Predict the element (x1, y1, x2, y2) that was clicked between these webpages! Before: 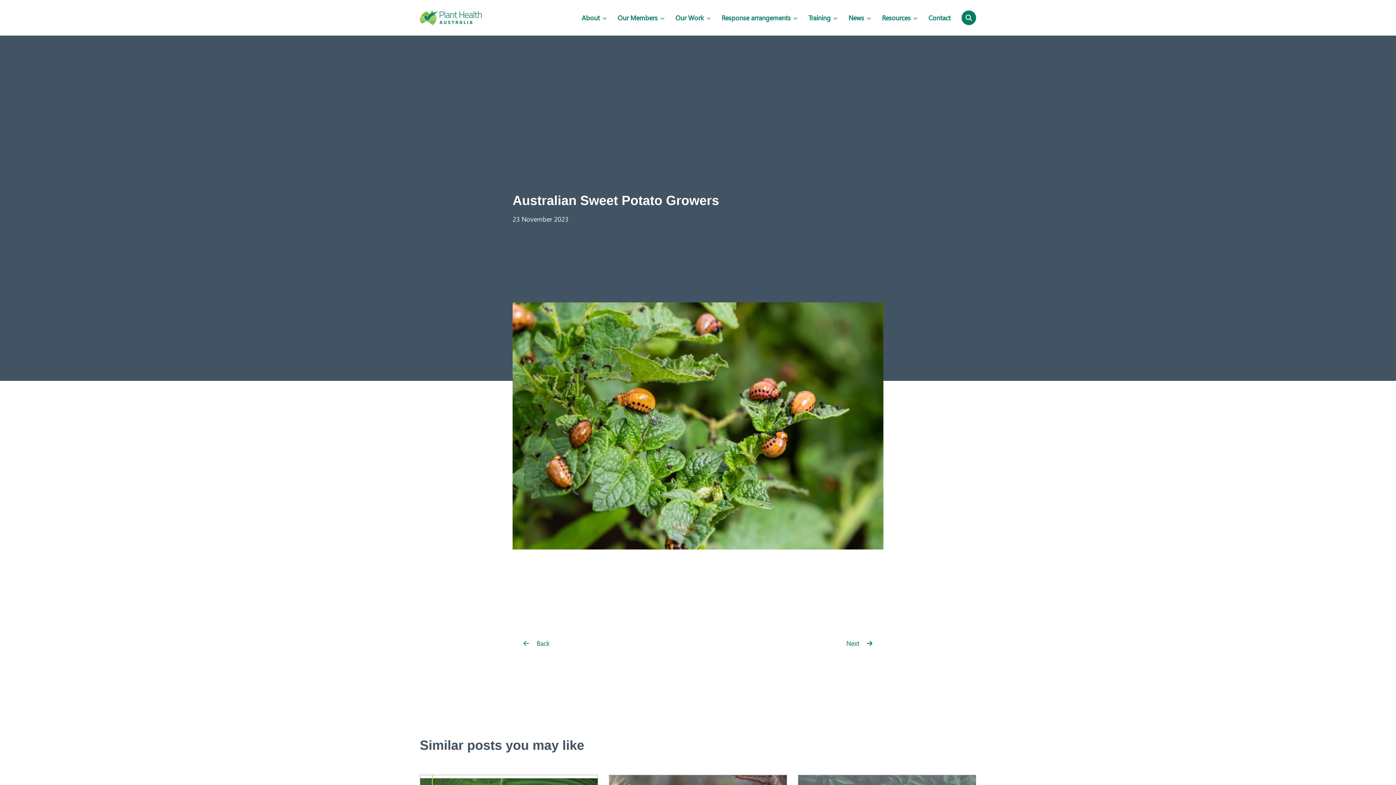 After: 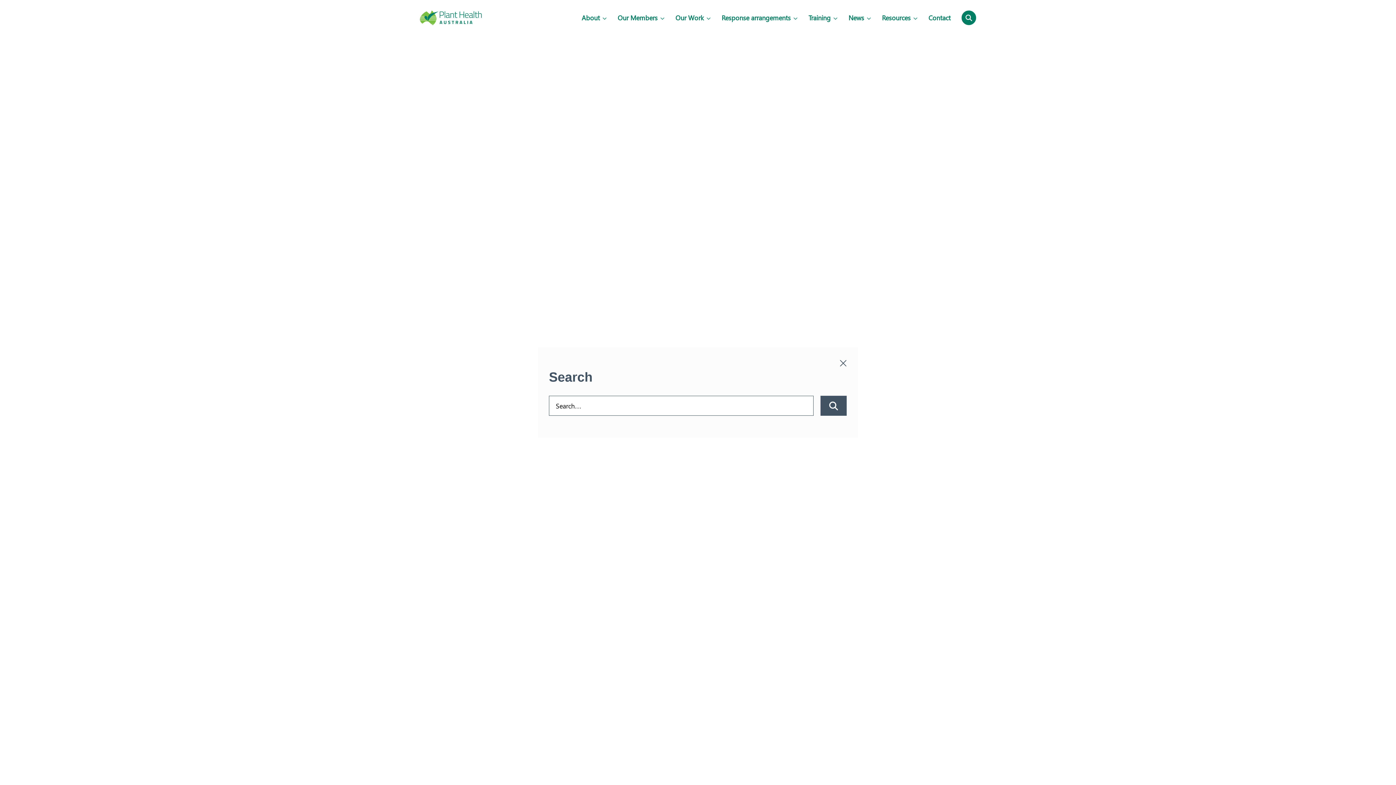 Action: bbox: (961, 10, 976, 25)